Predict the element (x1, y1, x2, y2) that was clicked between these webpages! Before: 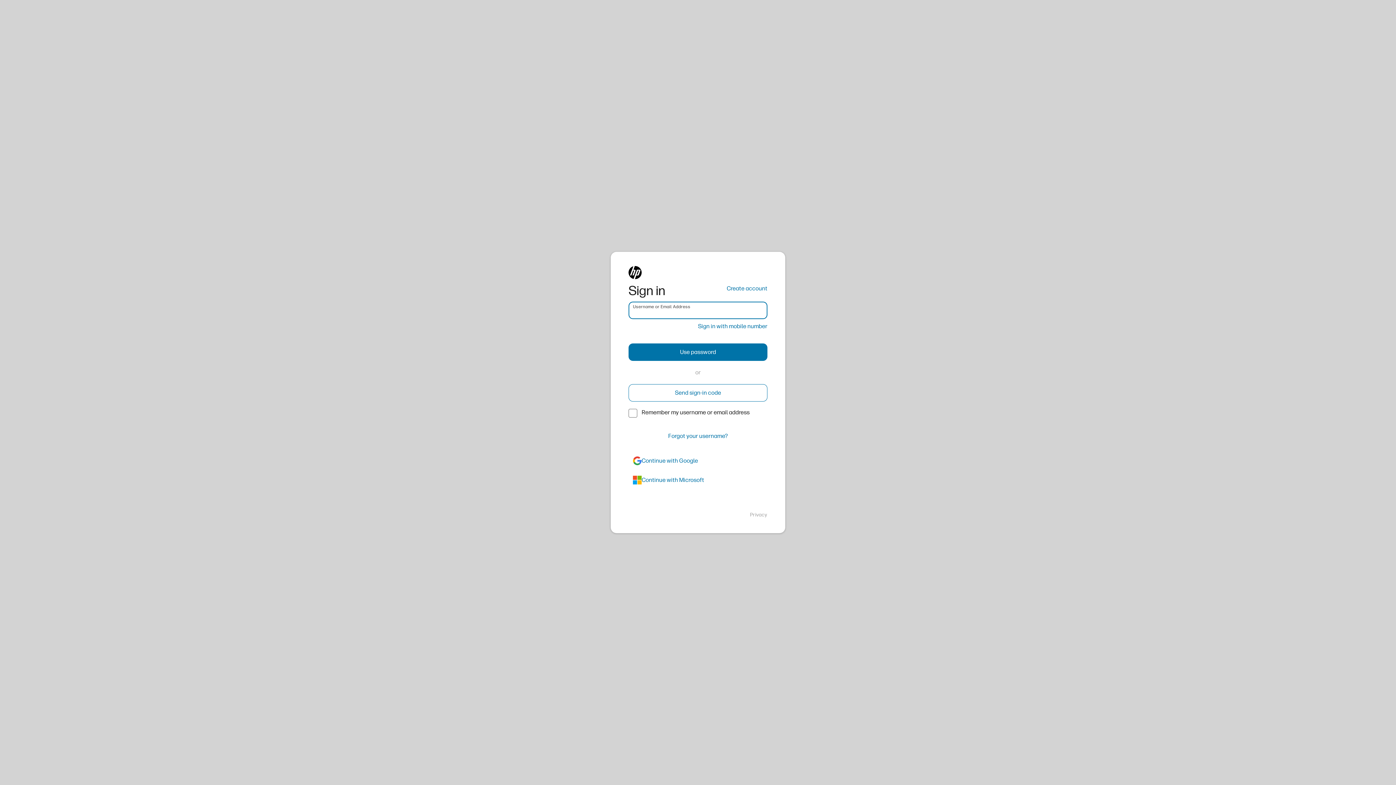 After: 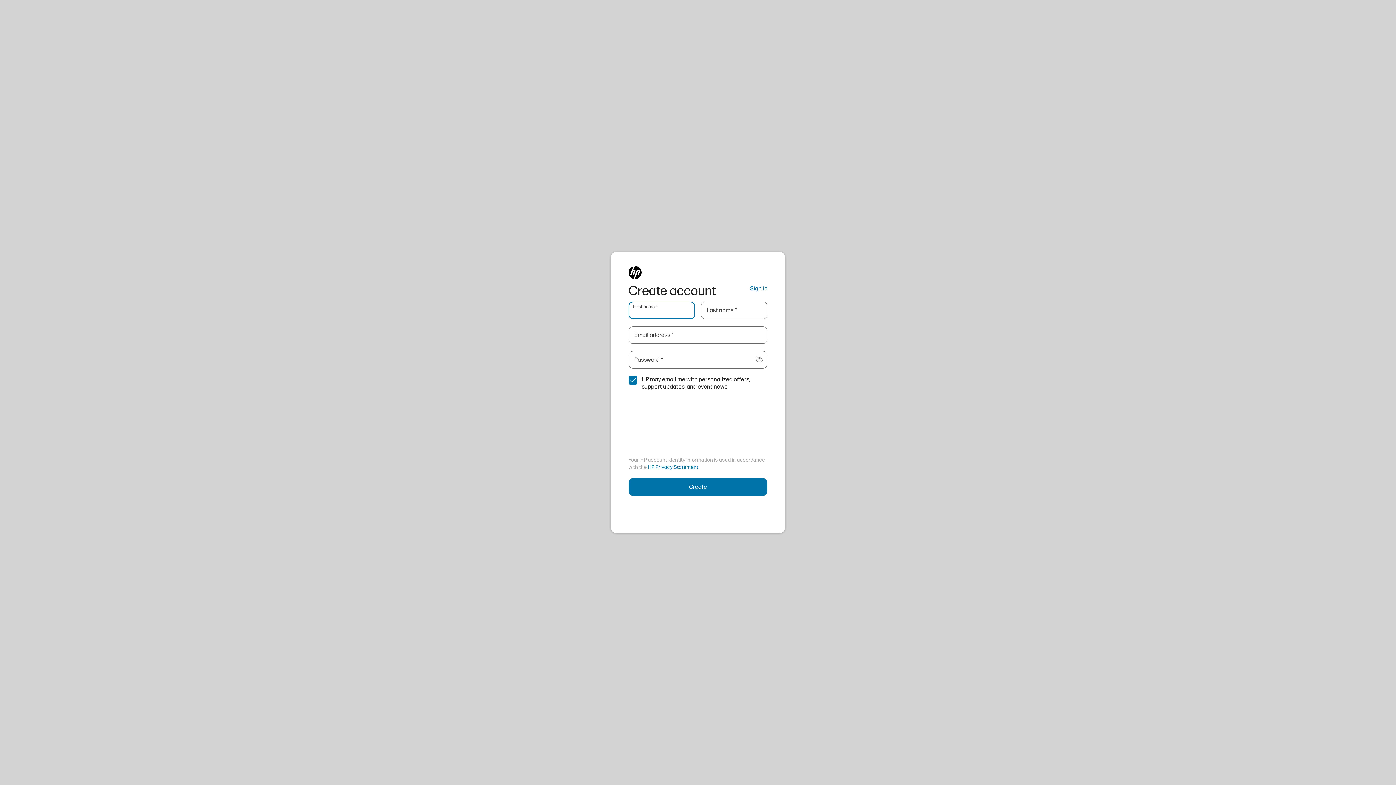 Action: label: Create account bbox: (726, 284, 767, 293)